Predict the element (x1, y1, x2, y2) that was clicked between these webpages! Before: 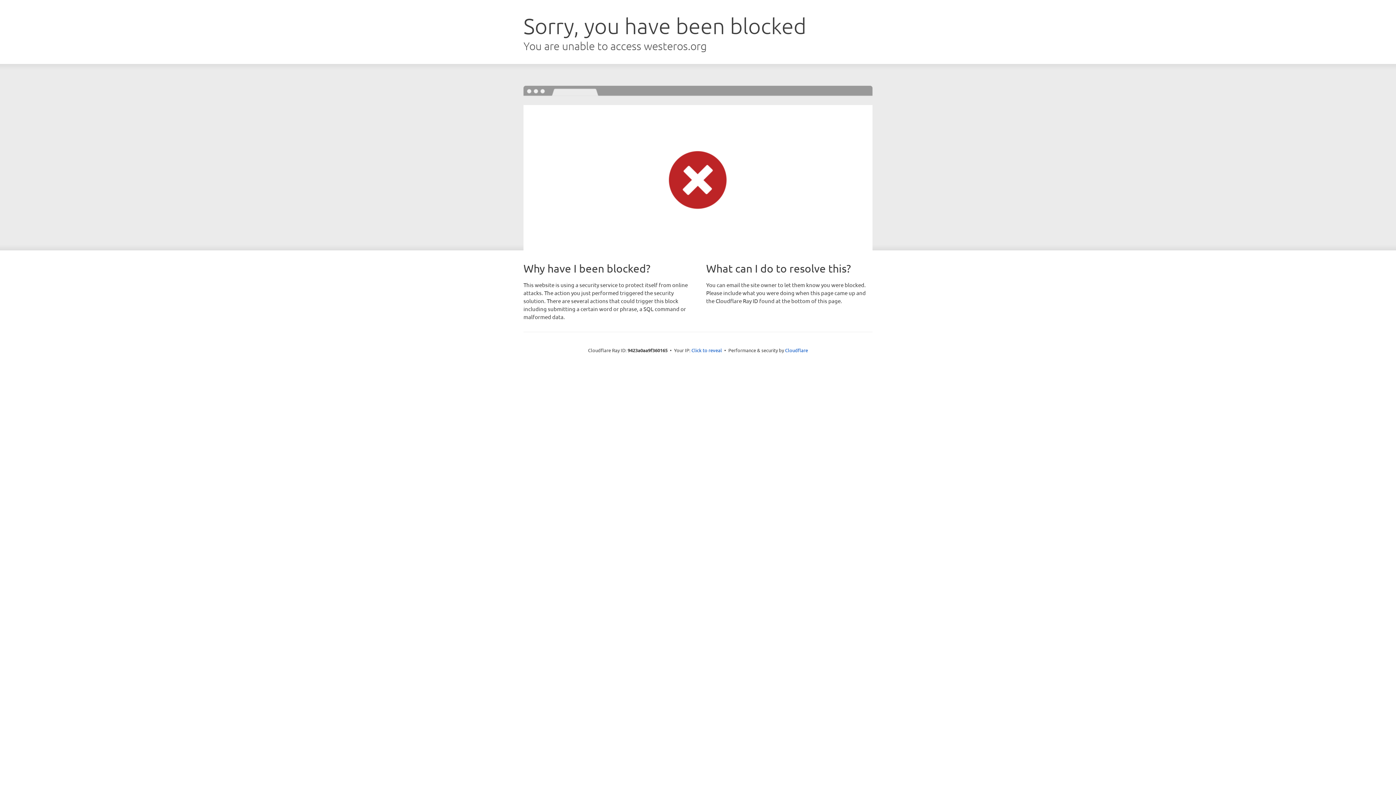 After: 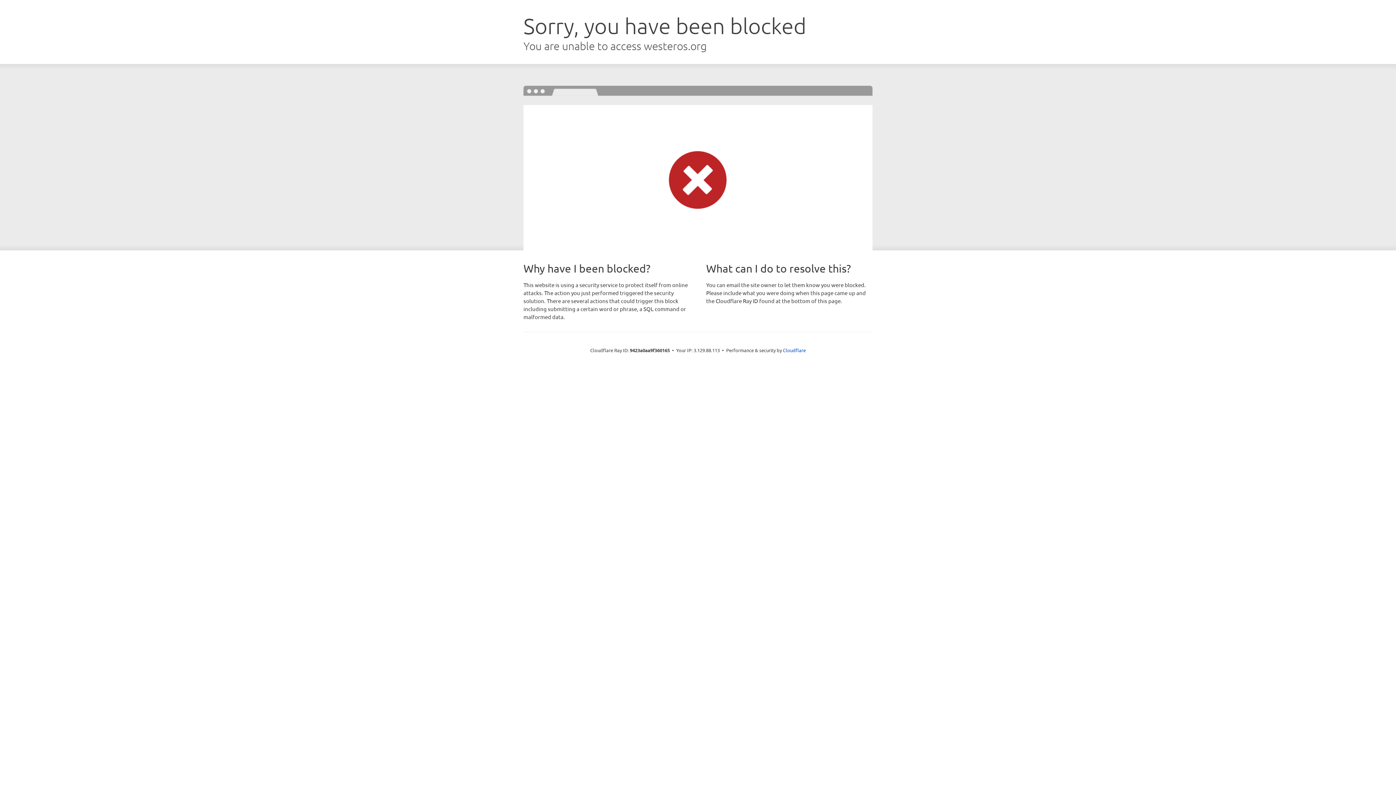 Action: bbox: (691, 346, 722, 353) label: Click to reveal